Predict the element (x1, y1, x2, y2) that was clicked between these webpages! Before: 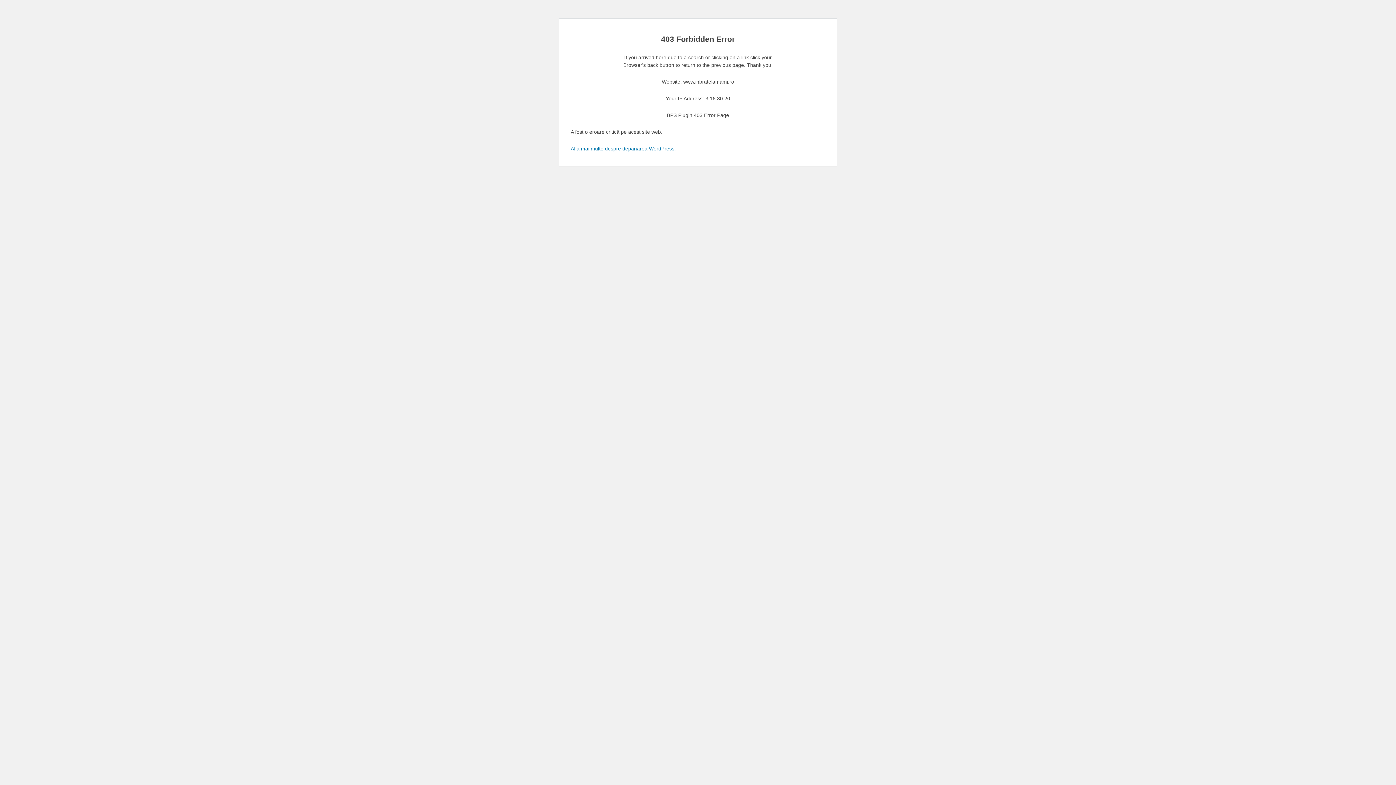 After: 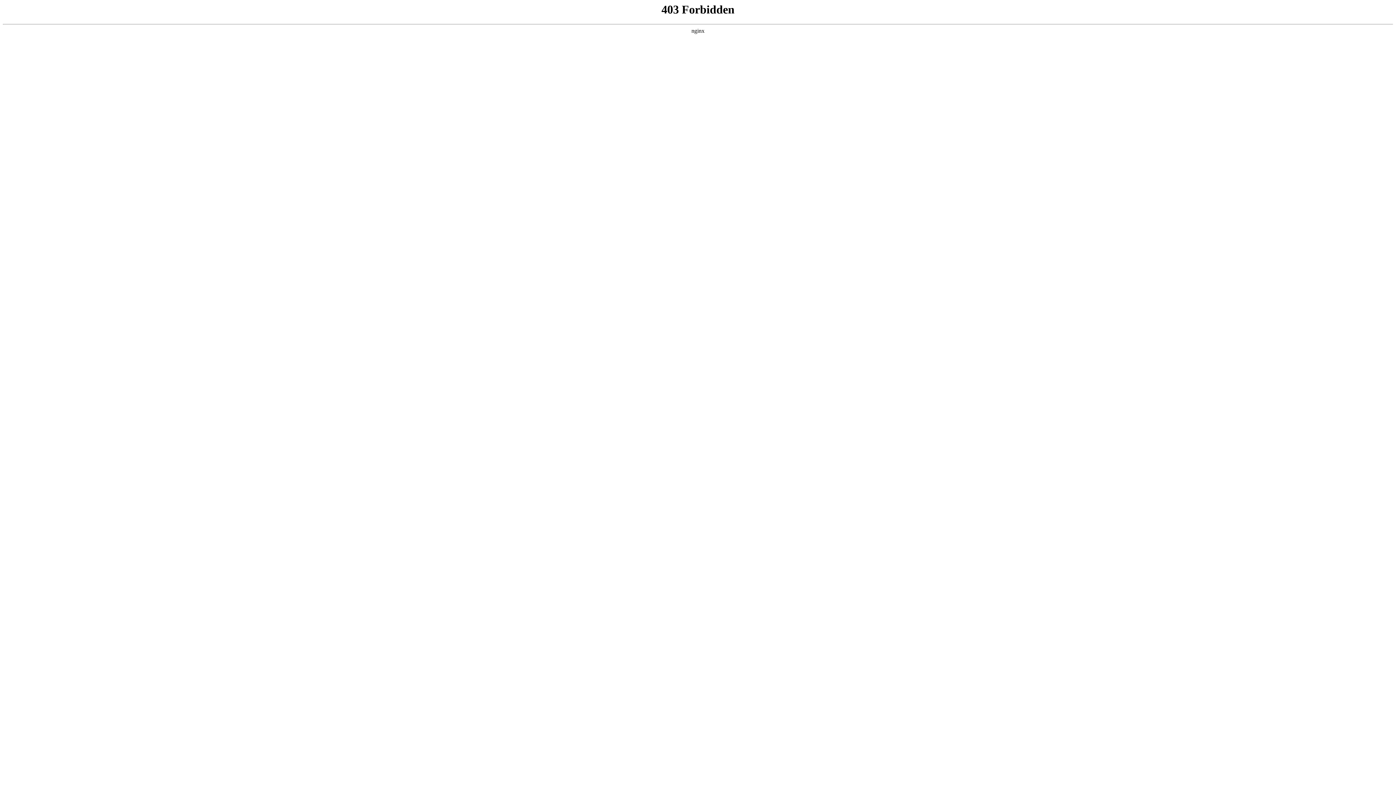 Action: bbox: (570, 145, 676, 151) label: Află mai multe despre depanarea WordPress.